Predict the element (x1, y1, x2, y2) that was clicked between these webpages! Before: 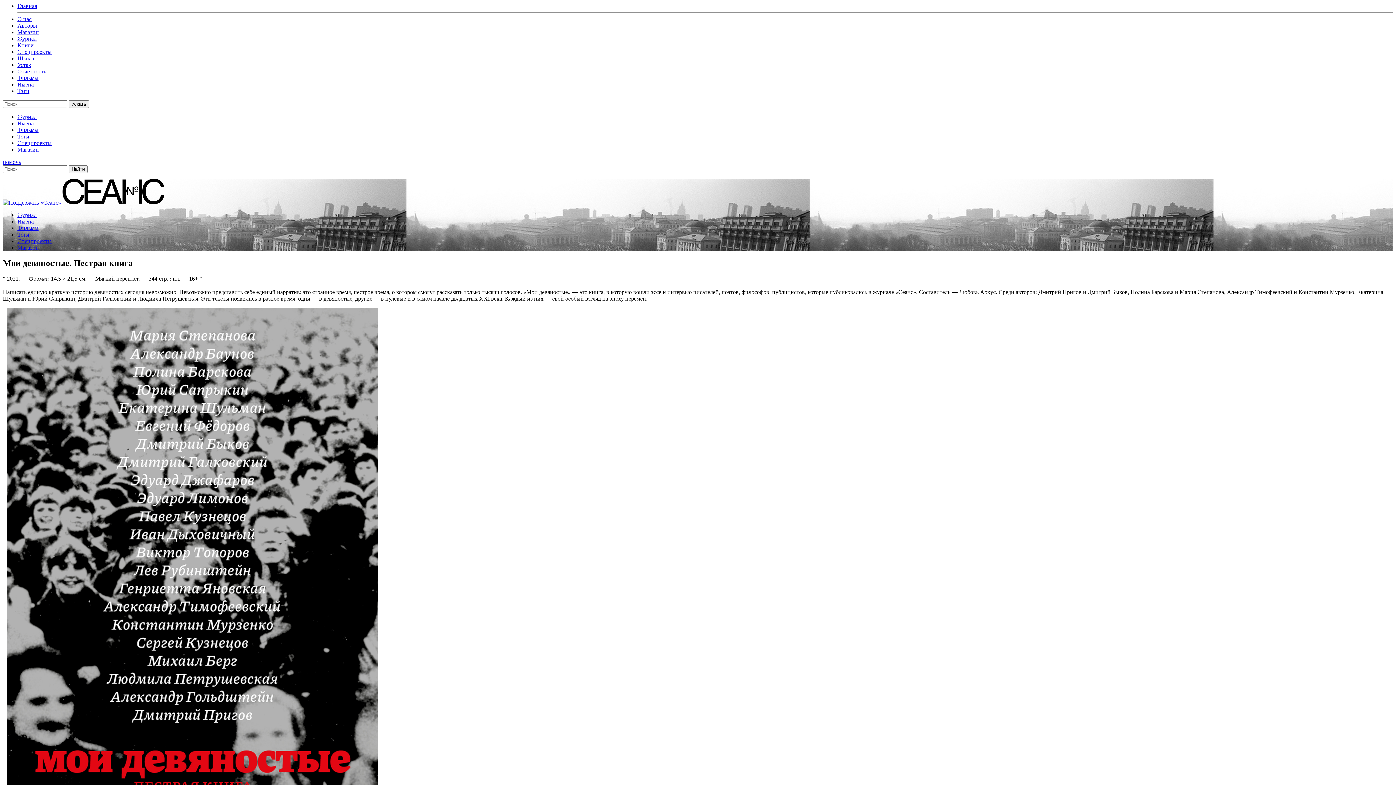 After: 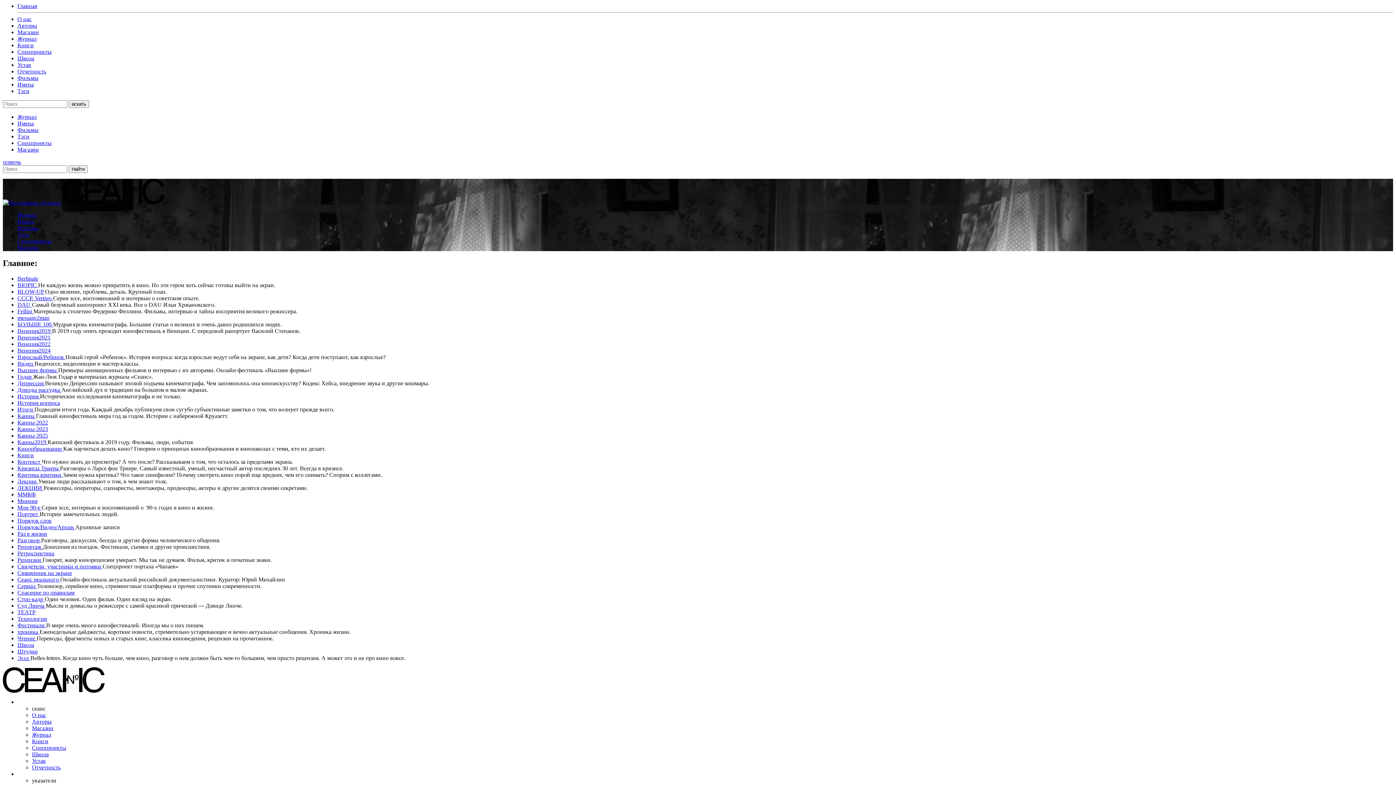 Action: label: Тэги bbox: (17, 133, 29, 139)